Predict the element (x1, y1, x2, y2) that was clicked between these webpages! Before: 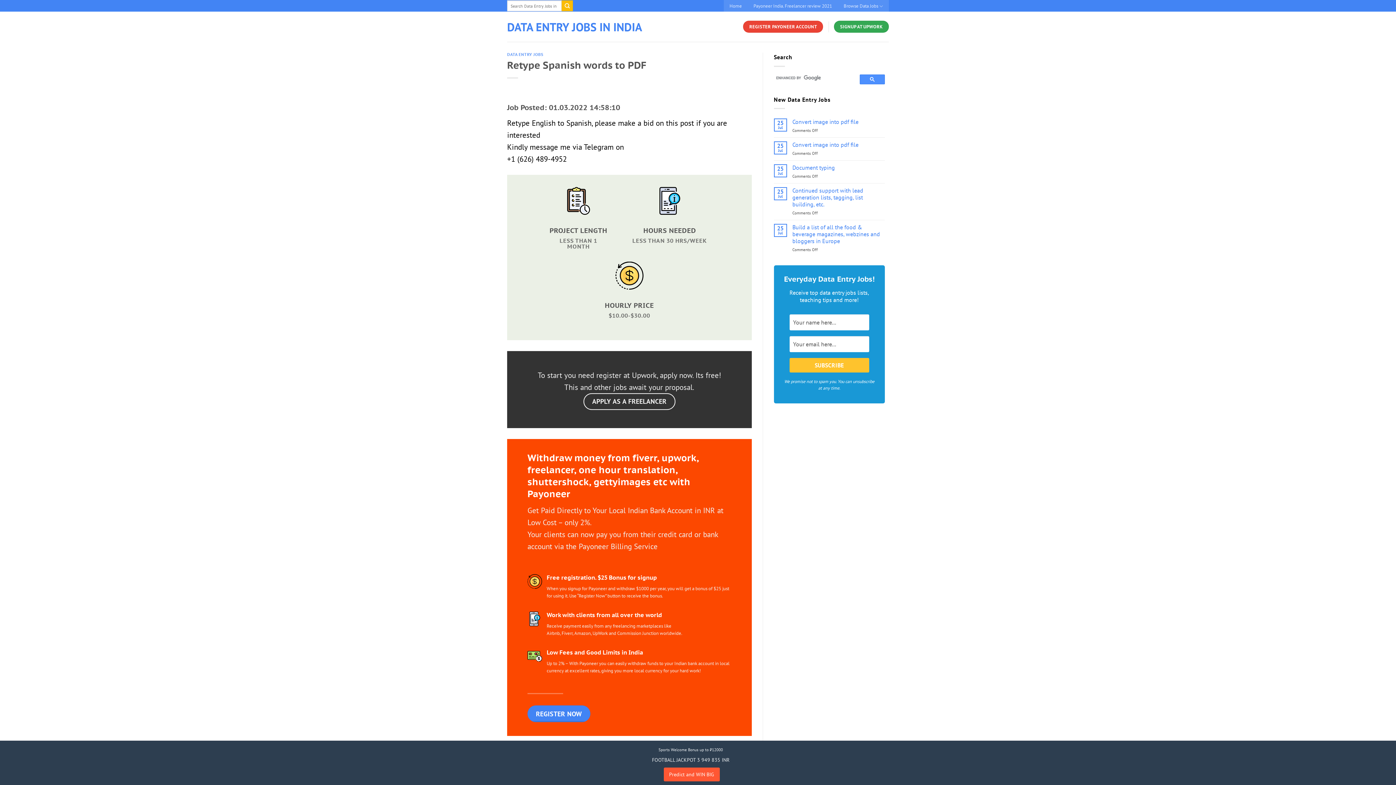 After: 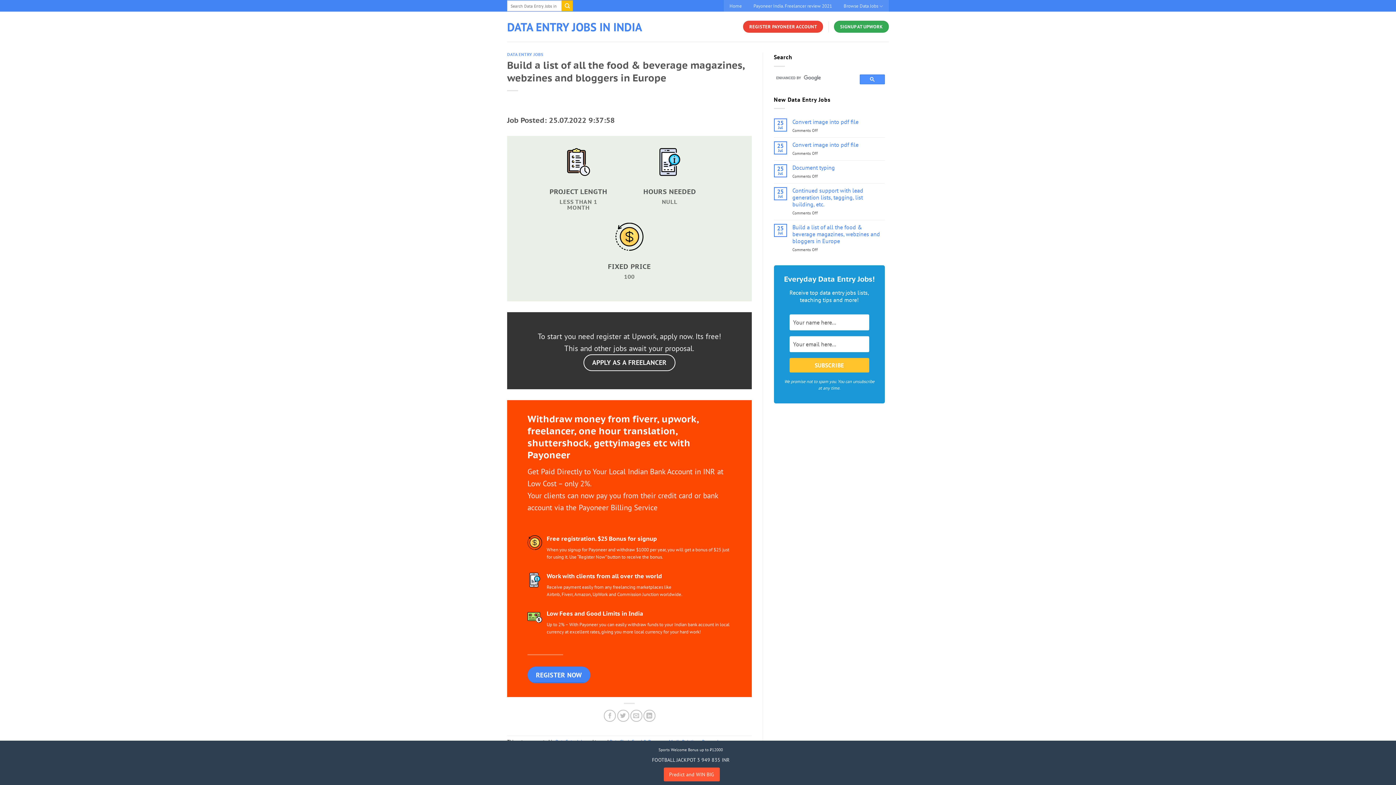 Action: bbox: (792, 224, 885, 244) label: Build a list of all the food & beverage magazines, webzines and bloggers in Europe